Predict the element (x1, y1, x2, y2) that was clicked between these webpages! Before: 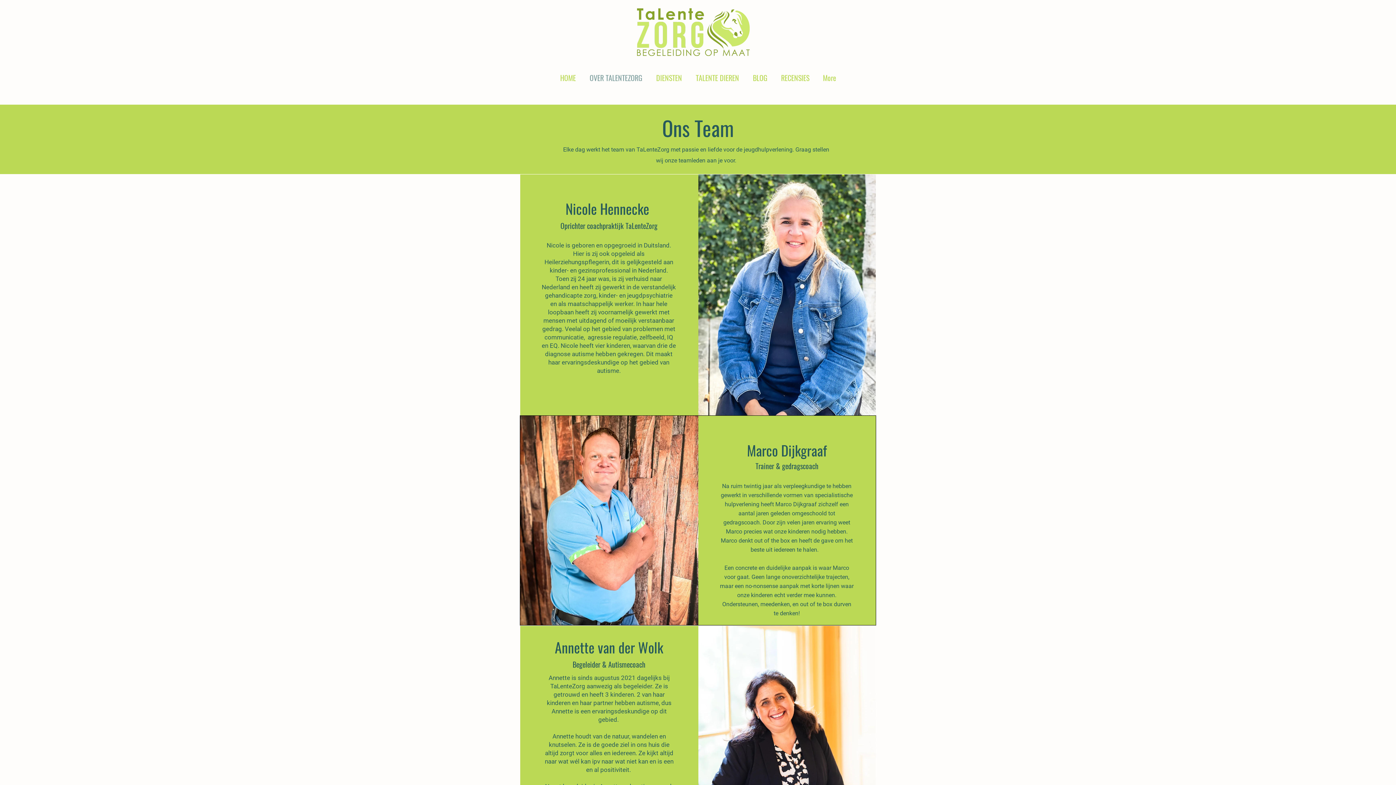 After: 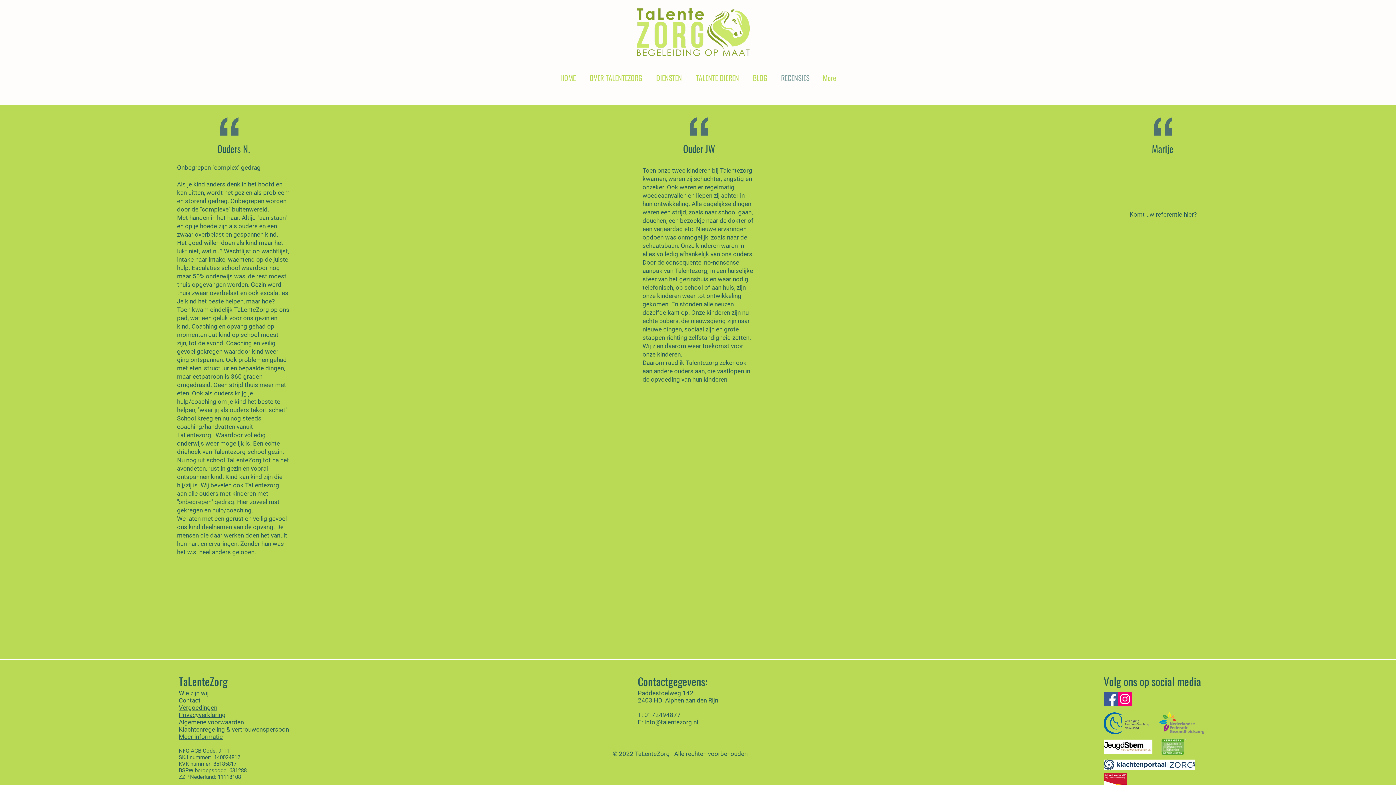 Action: label: RECENSIES bbox: (774, 68, 816, 86)